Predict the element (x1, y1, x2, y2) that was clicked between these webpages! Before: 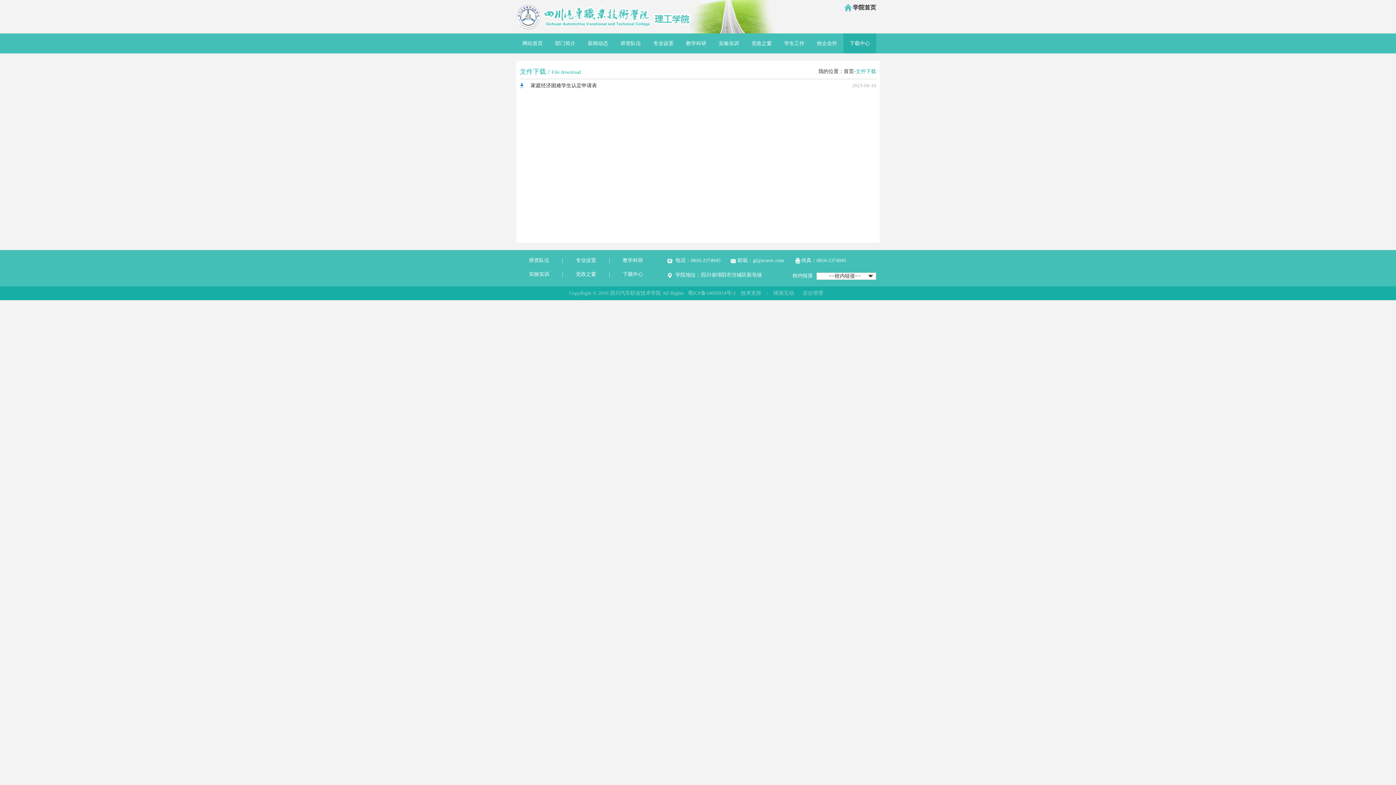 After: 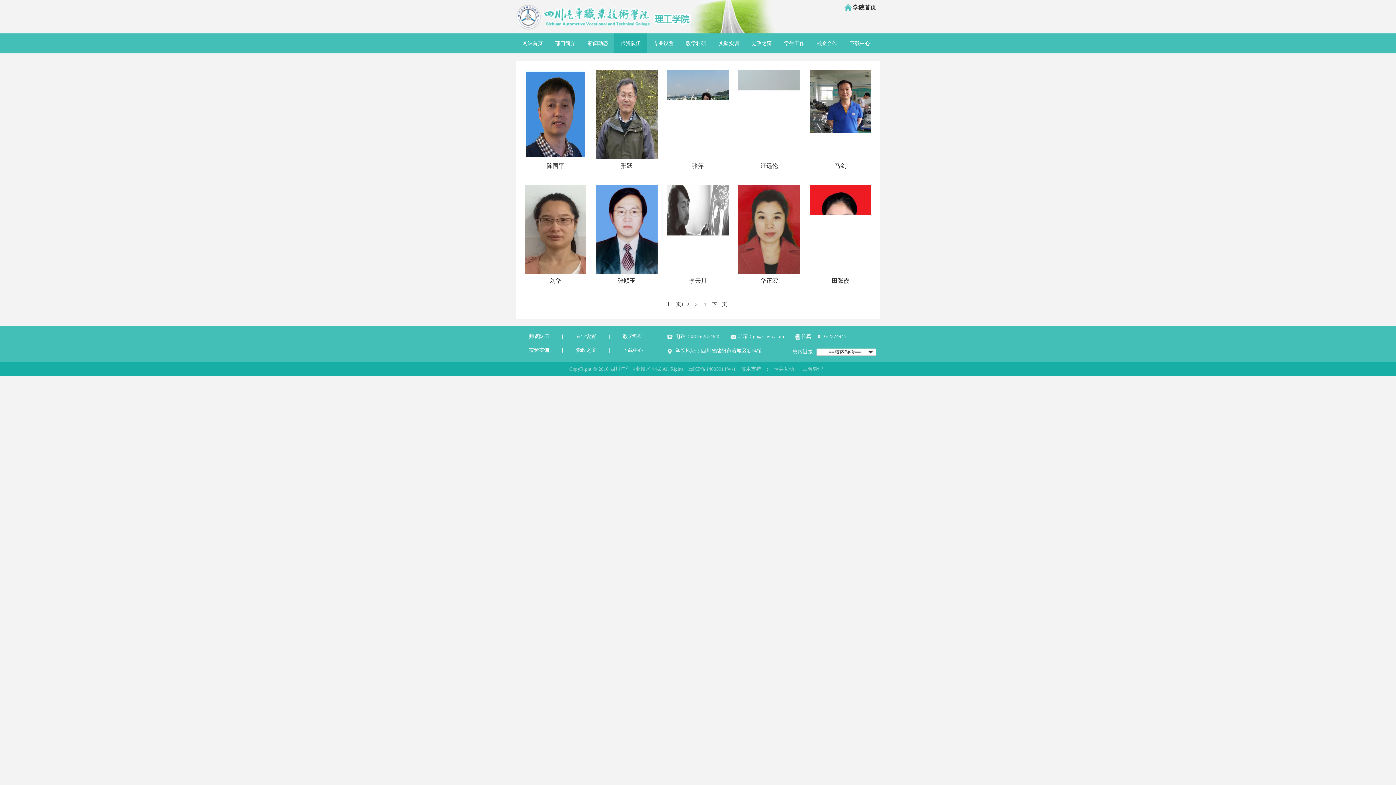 Action: bbox: (614, 33, 647, 53) label: 师资队伍